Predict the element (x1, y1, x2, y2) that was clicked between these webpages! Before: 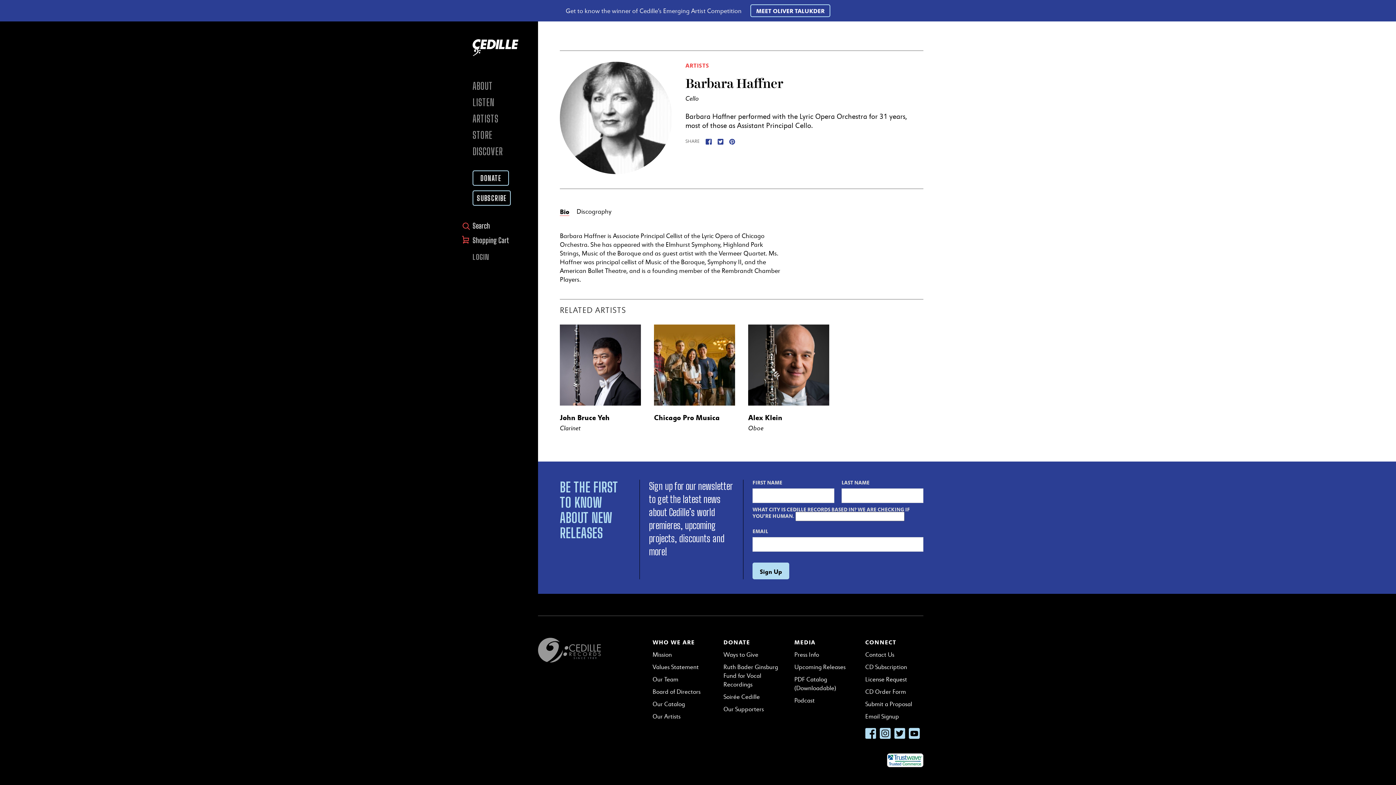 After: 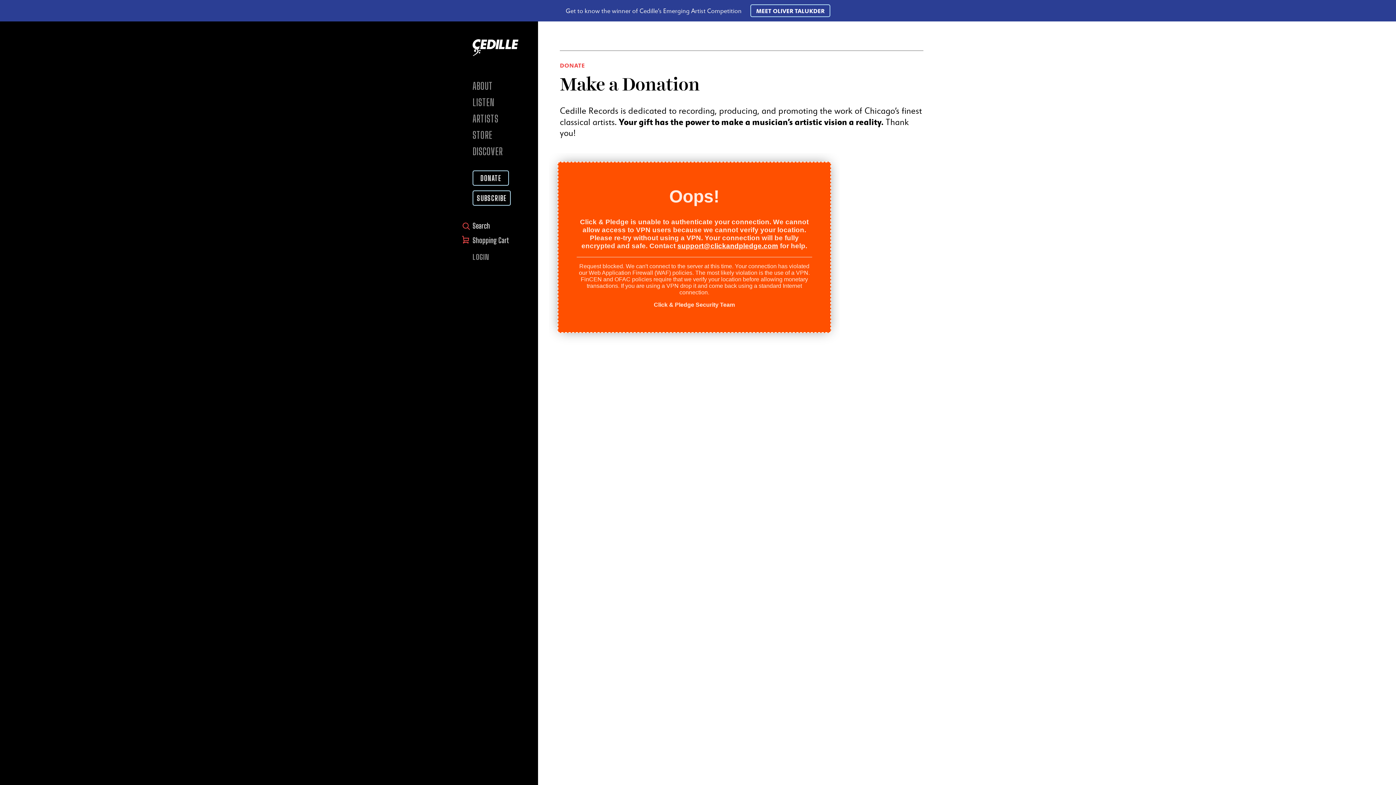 Action: label: DONATE bbox: (723, 639, 750, 646)